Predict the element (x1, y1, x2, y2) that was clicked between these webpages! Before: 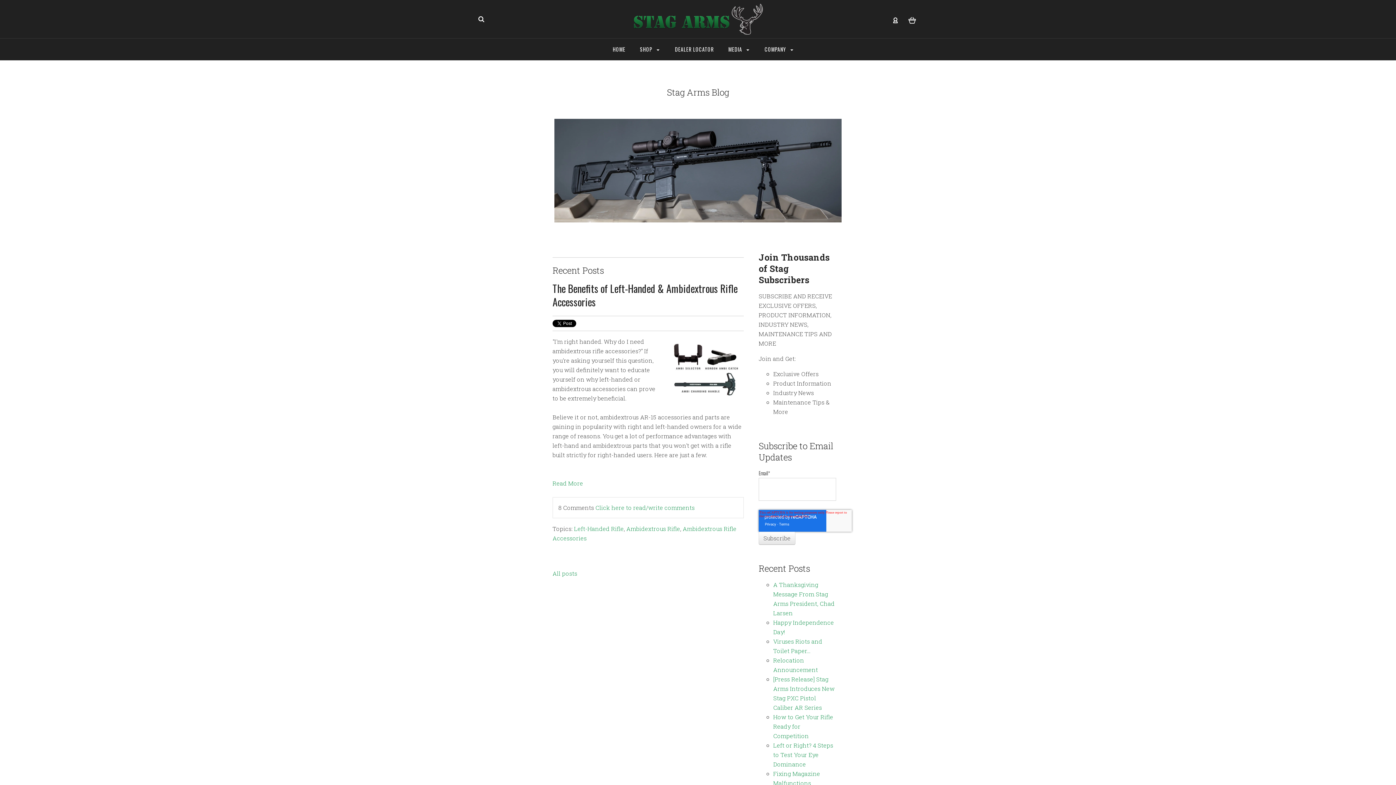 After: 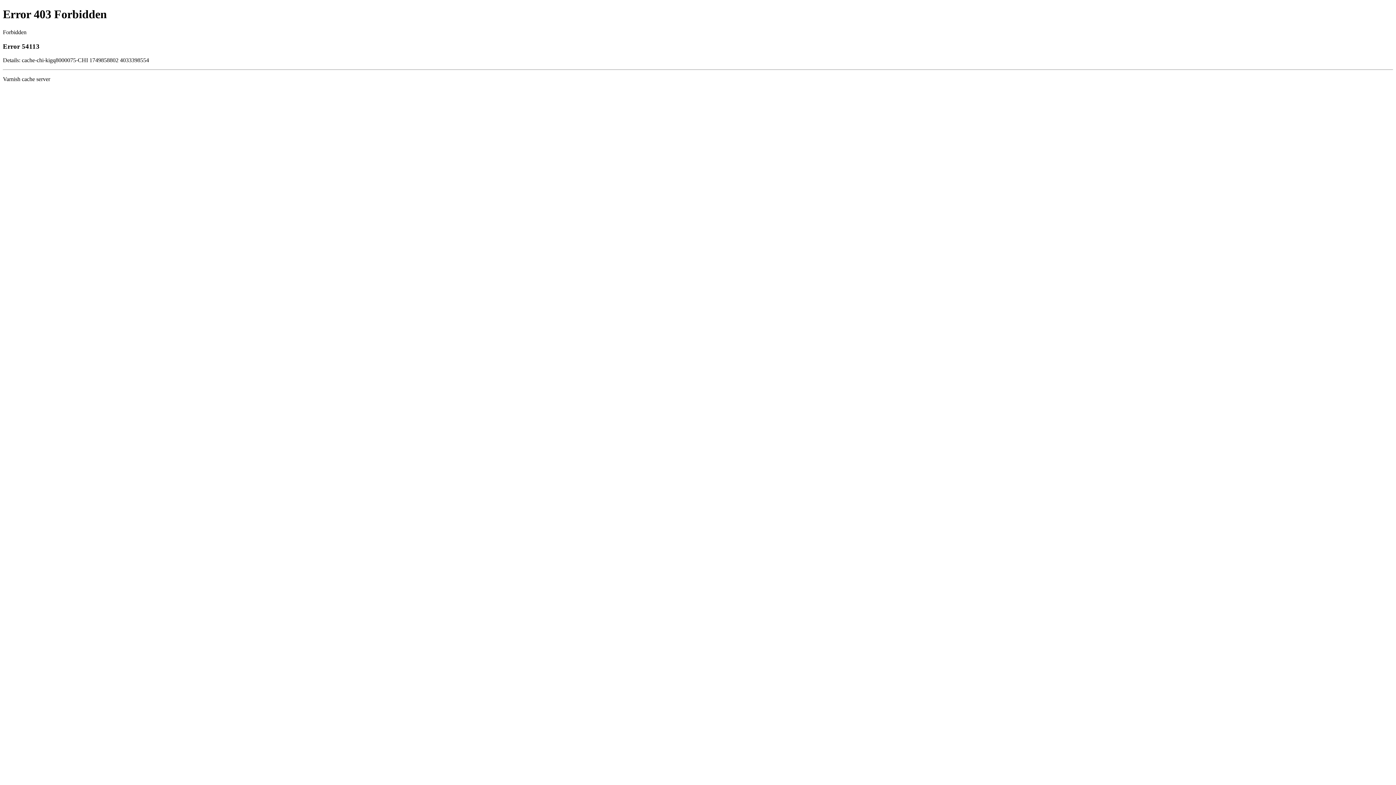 Action: bbox: (893, 17, 898, 25)